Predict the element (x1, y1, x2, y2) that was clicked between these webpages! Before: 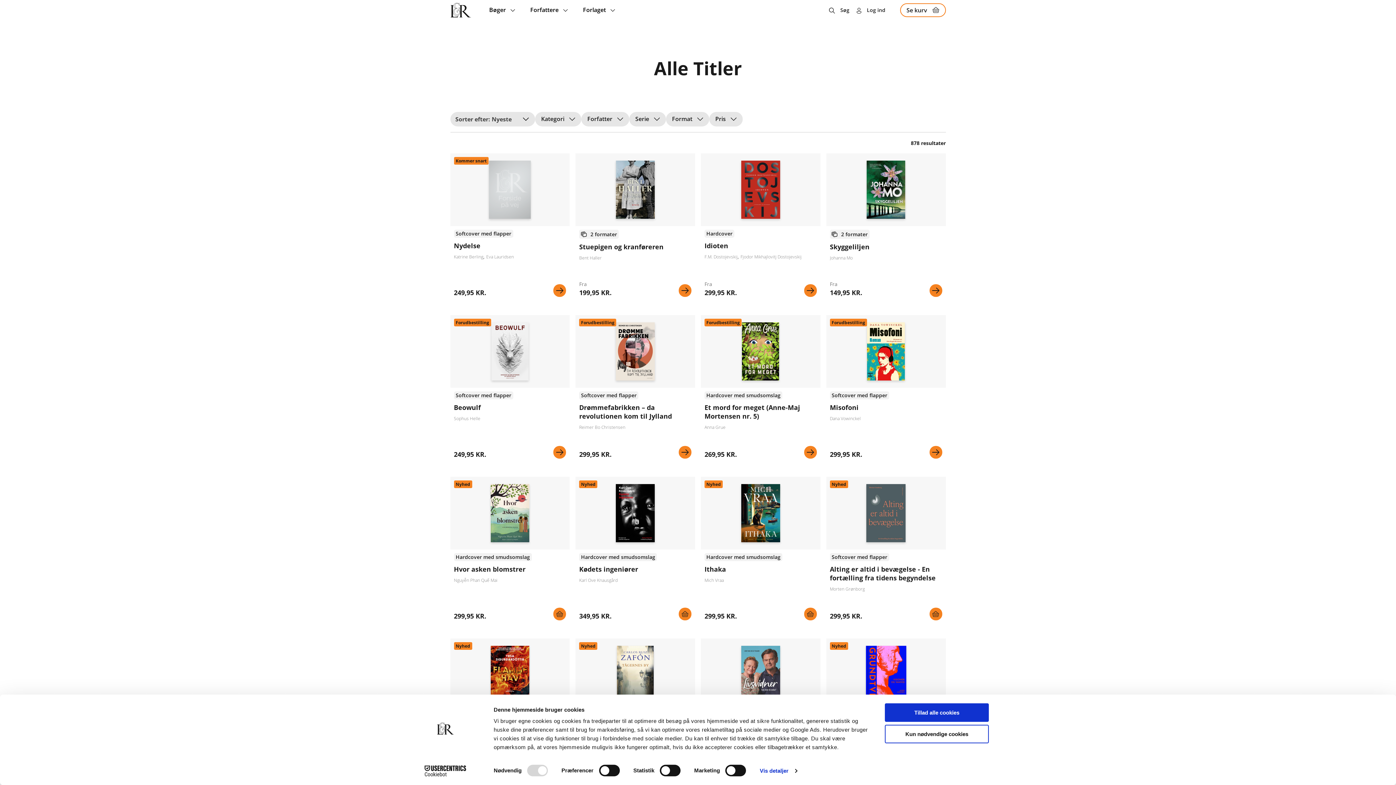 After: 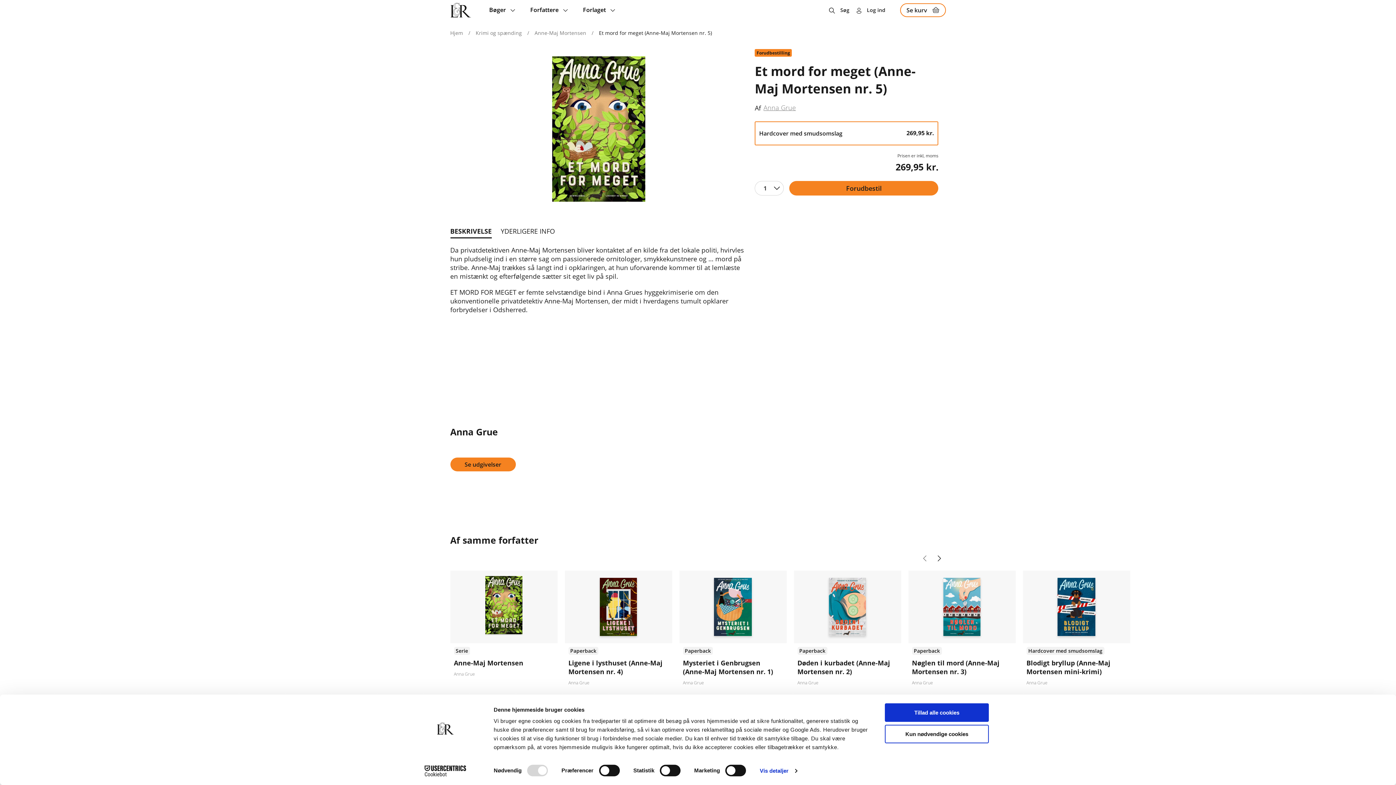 Action: bbox: (804, 446, 817, 458) label: Se mere